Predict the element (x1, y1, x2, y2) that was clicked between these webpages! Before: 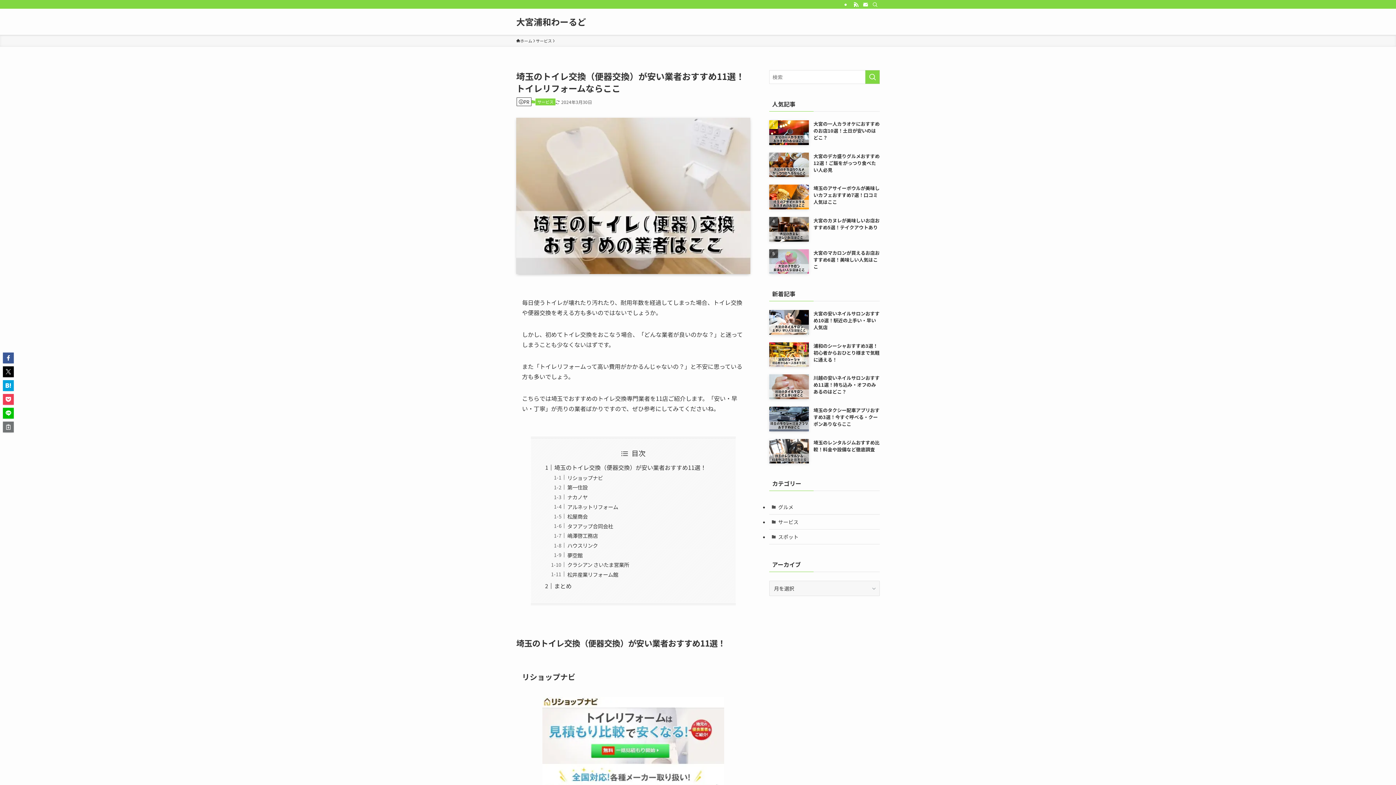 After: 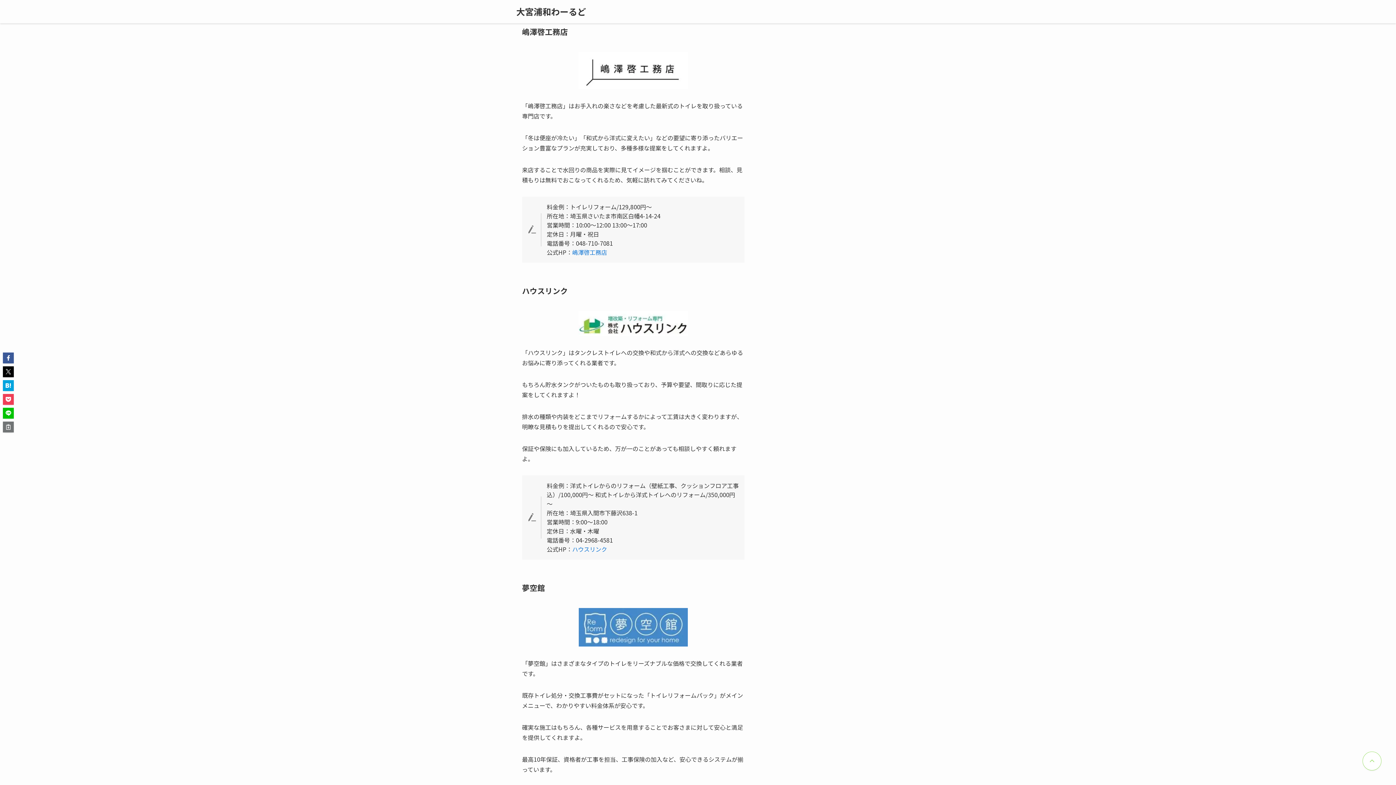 Action: label: 嶋澤啓工務店 bbox: (567, 532, 597, 539)